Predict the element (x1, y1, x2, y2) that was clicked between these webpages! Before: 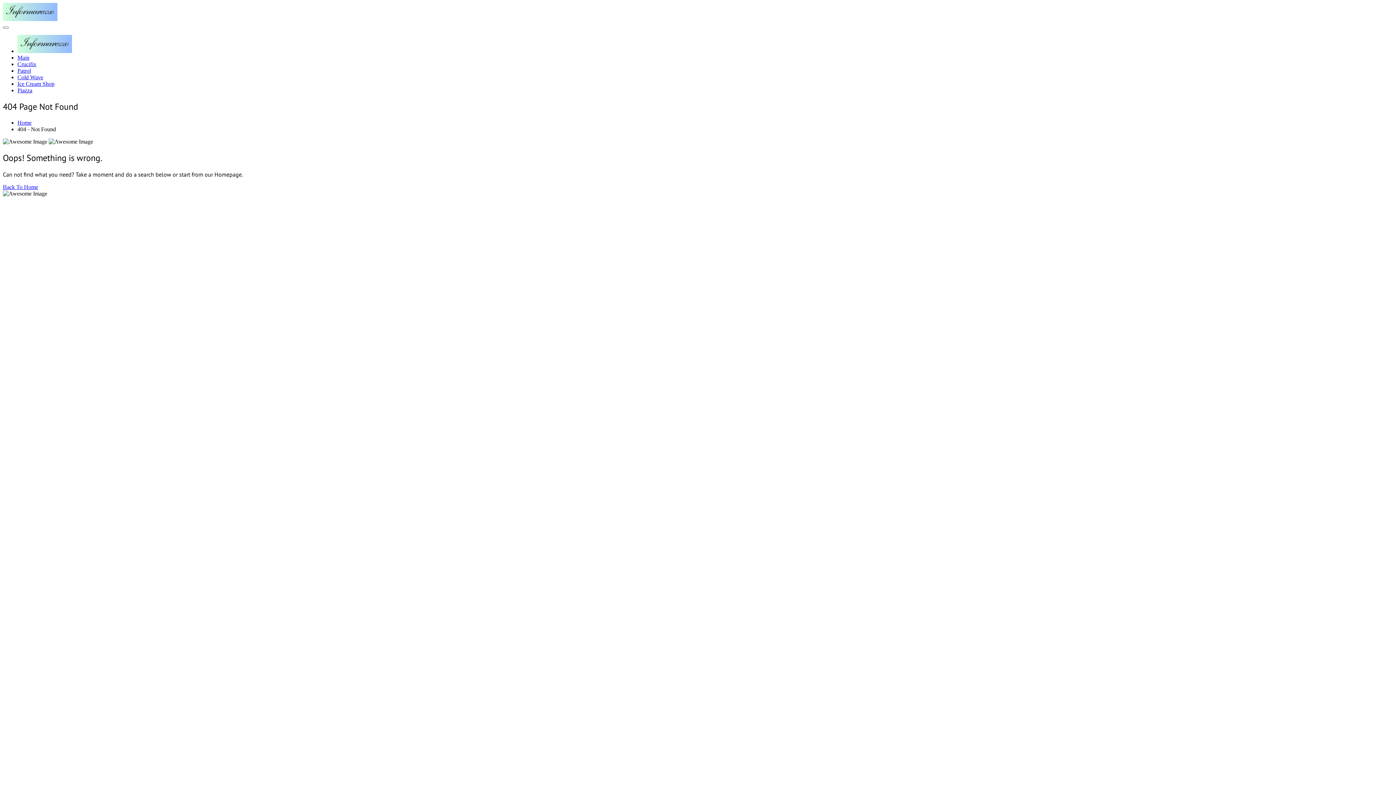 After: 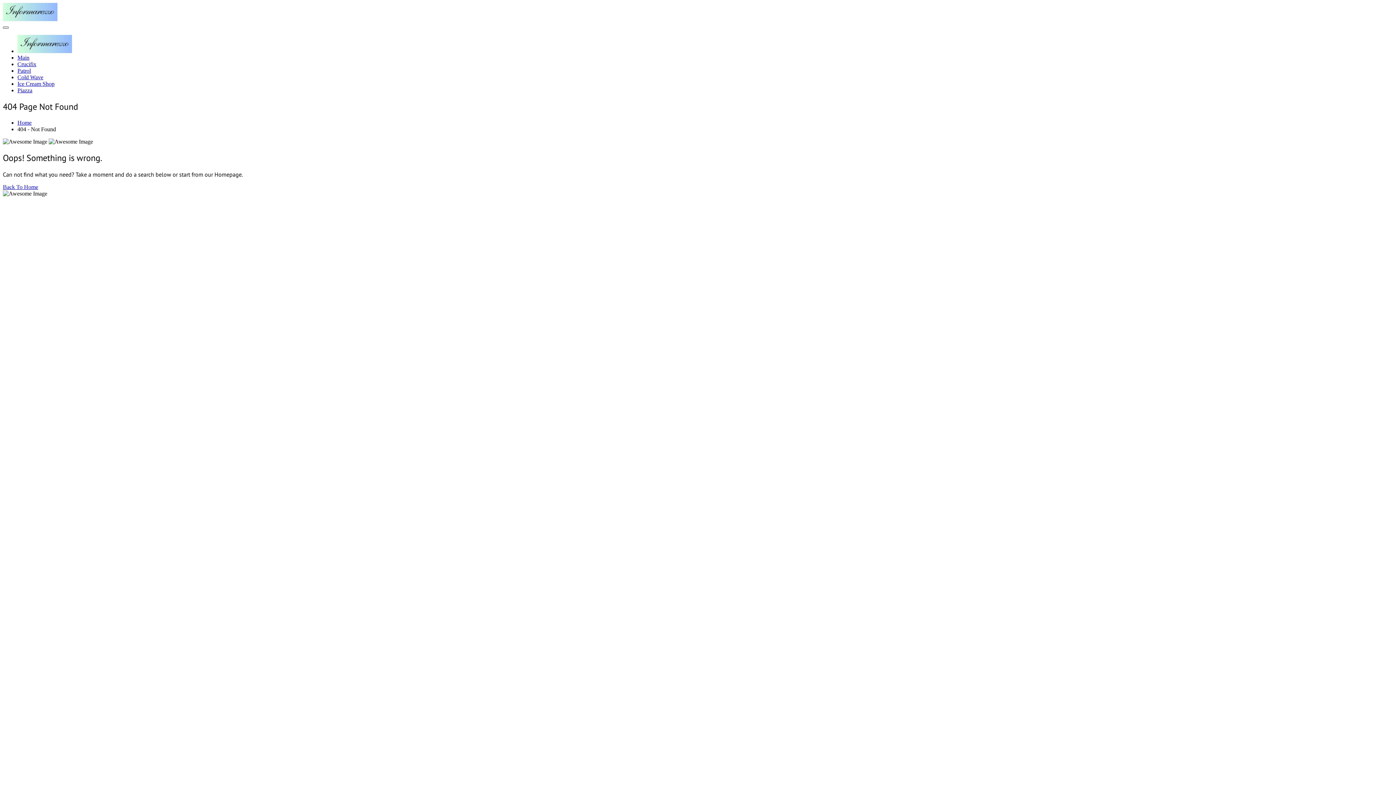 Action: label: Toggle navigation bbox: (2, 26, 8, 28)